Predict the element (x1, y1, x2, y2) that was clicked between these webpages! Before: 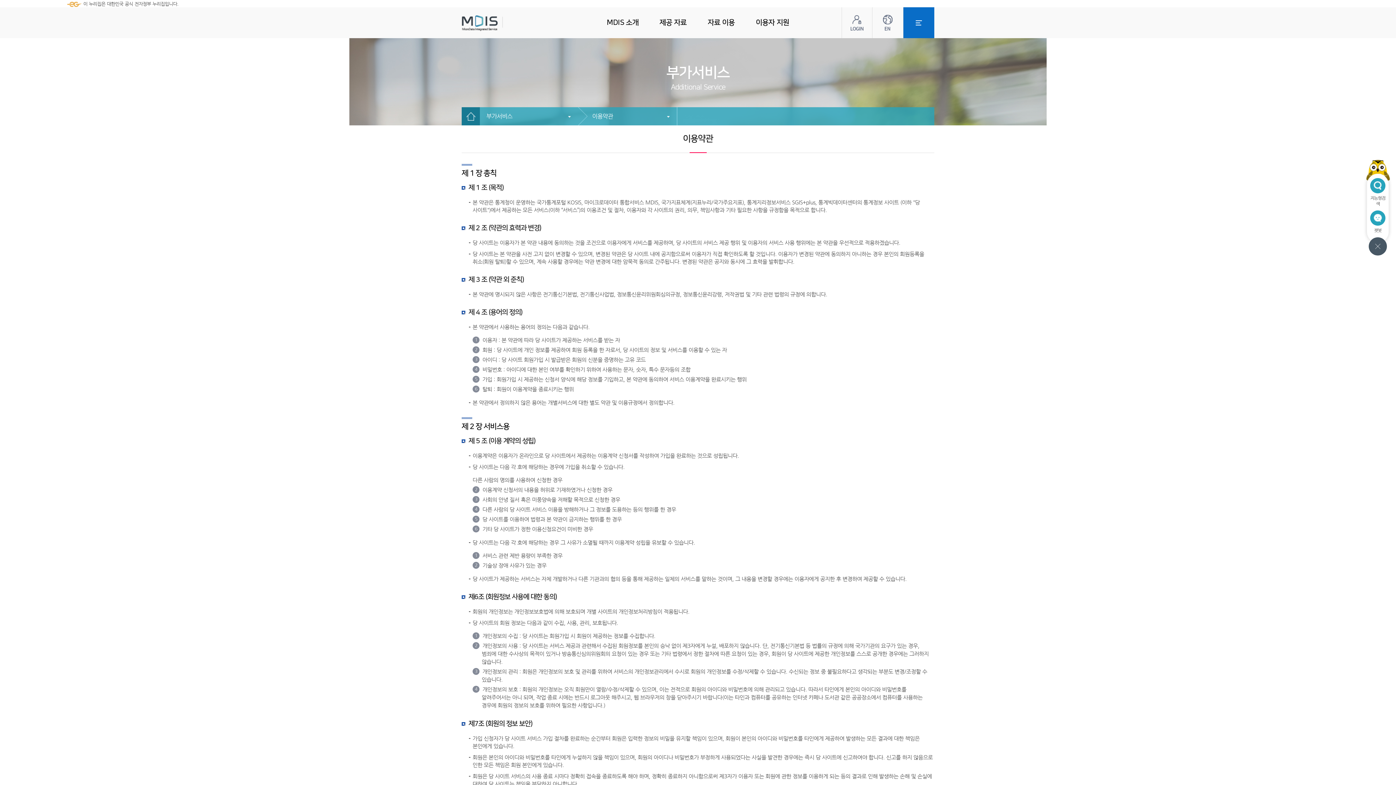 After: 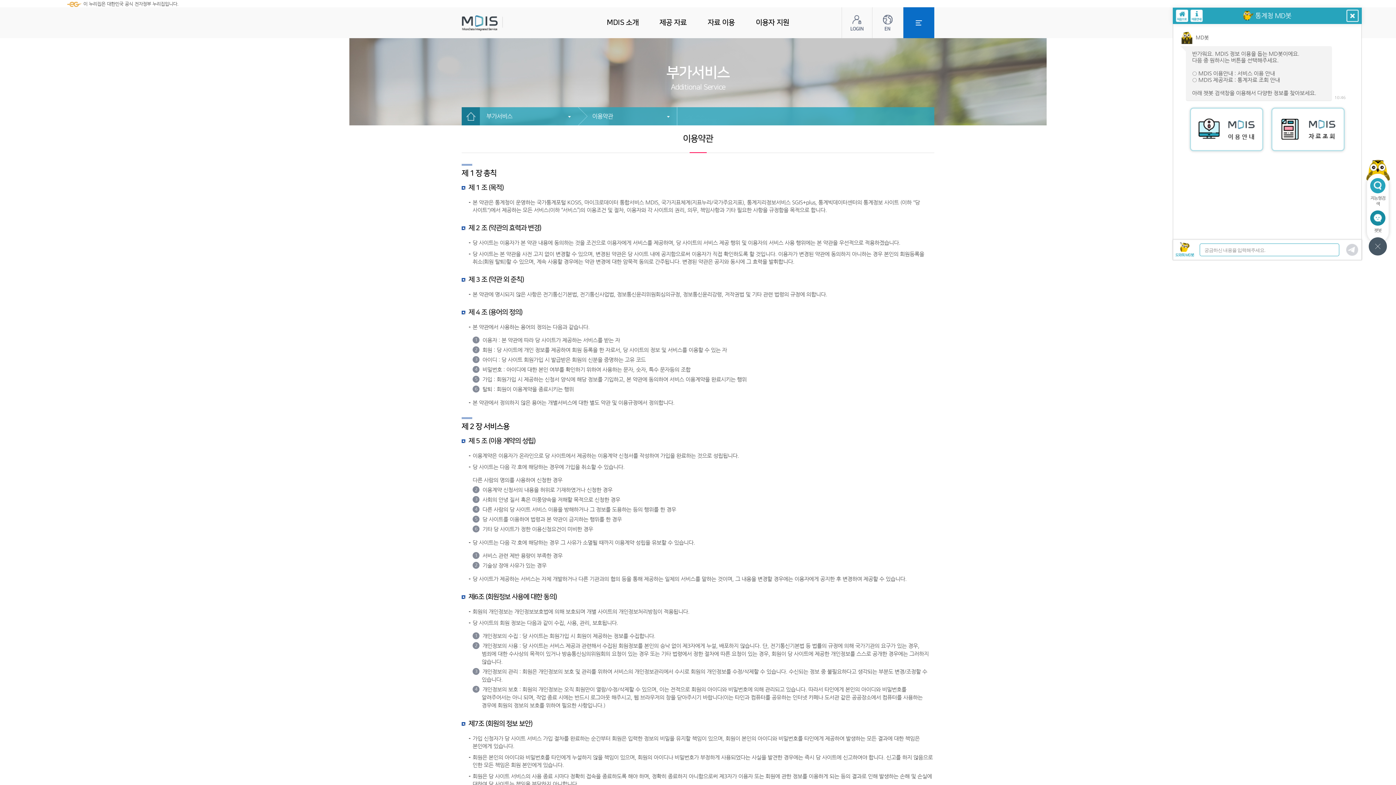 Action: bbox: (1370, 210, 1385, 237) label: 챗봇